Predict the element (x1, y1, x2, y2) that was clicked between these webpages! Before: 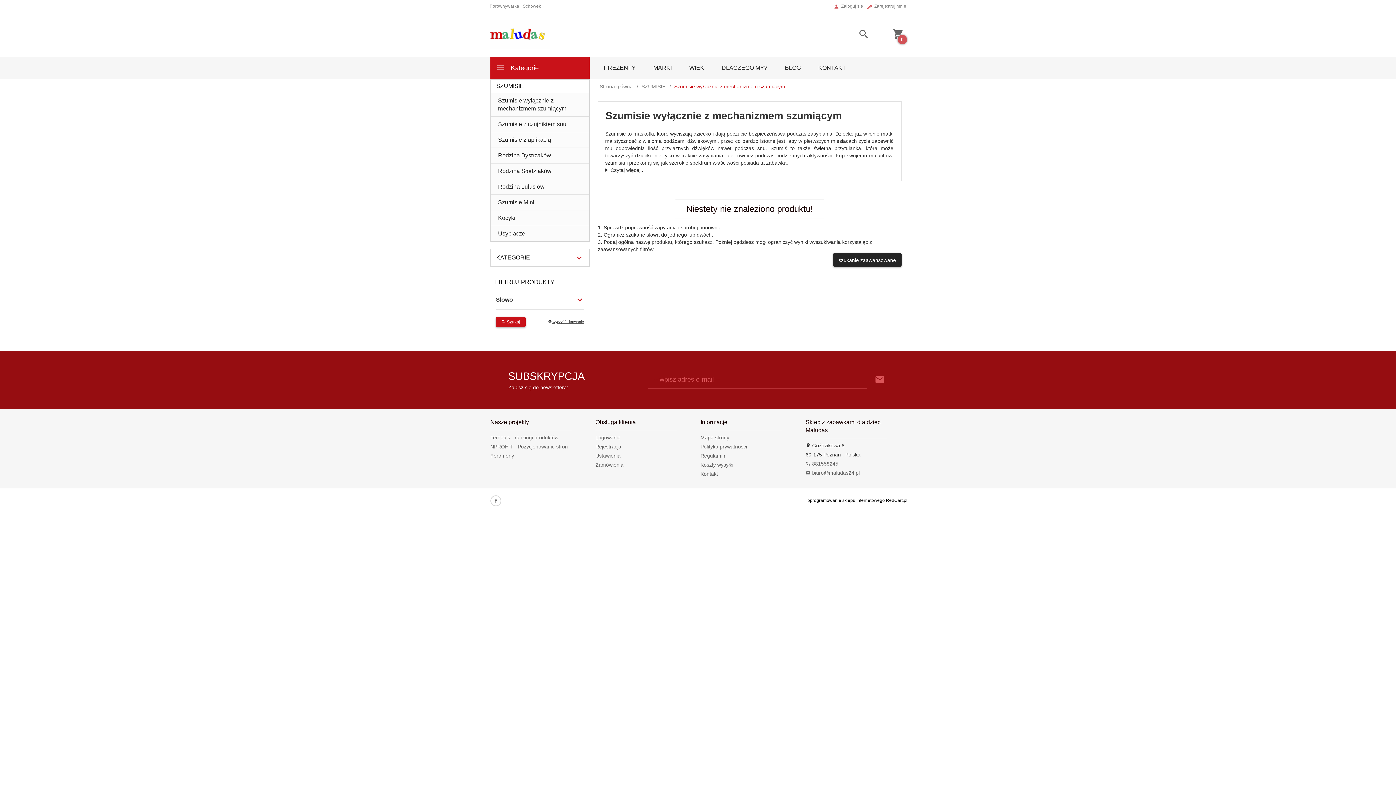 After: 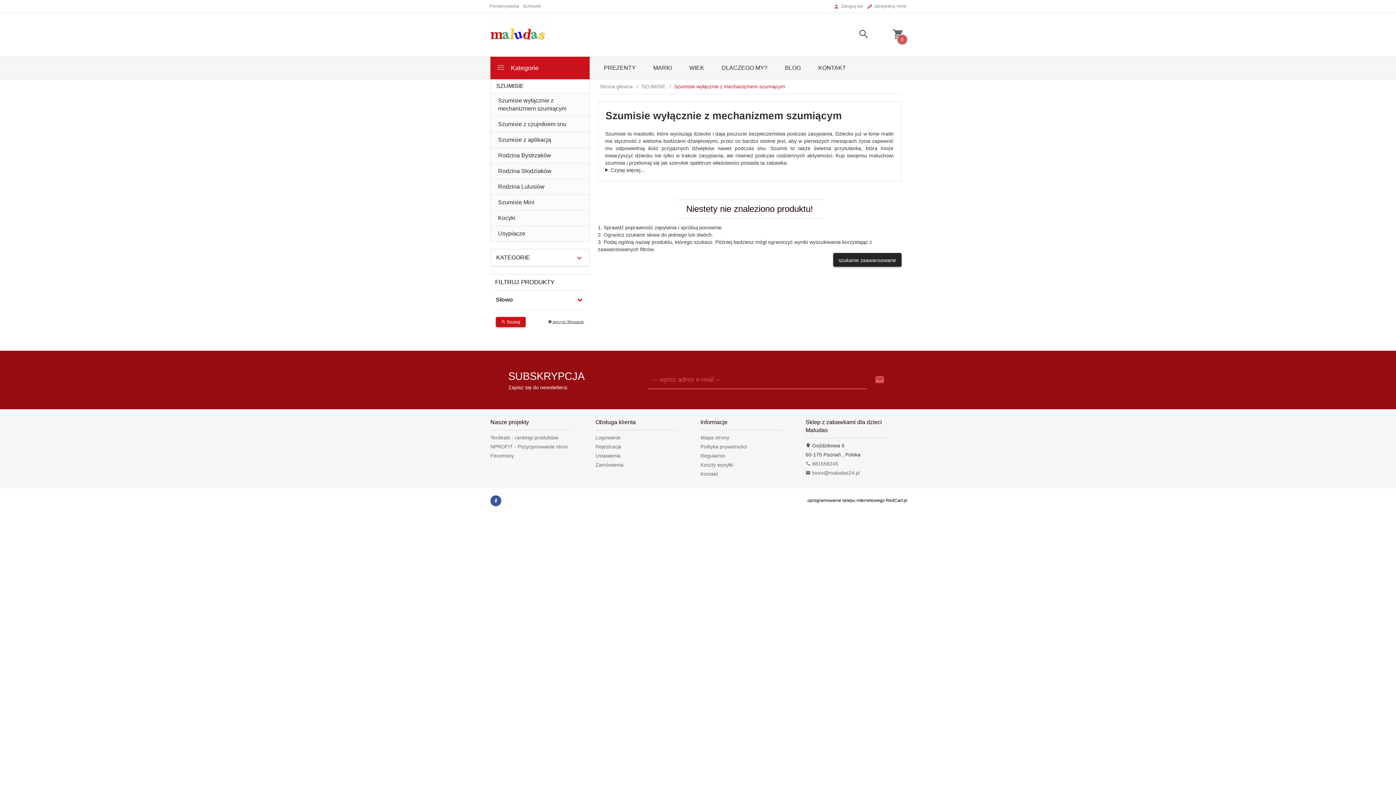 Action: bbox: (490, 495, 501, 506)